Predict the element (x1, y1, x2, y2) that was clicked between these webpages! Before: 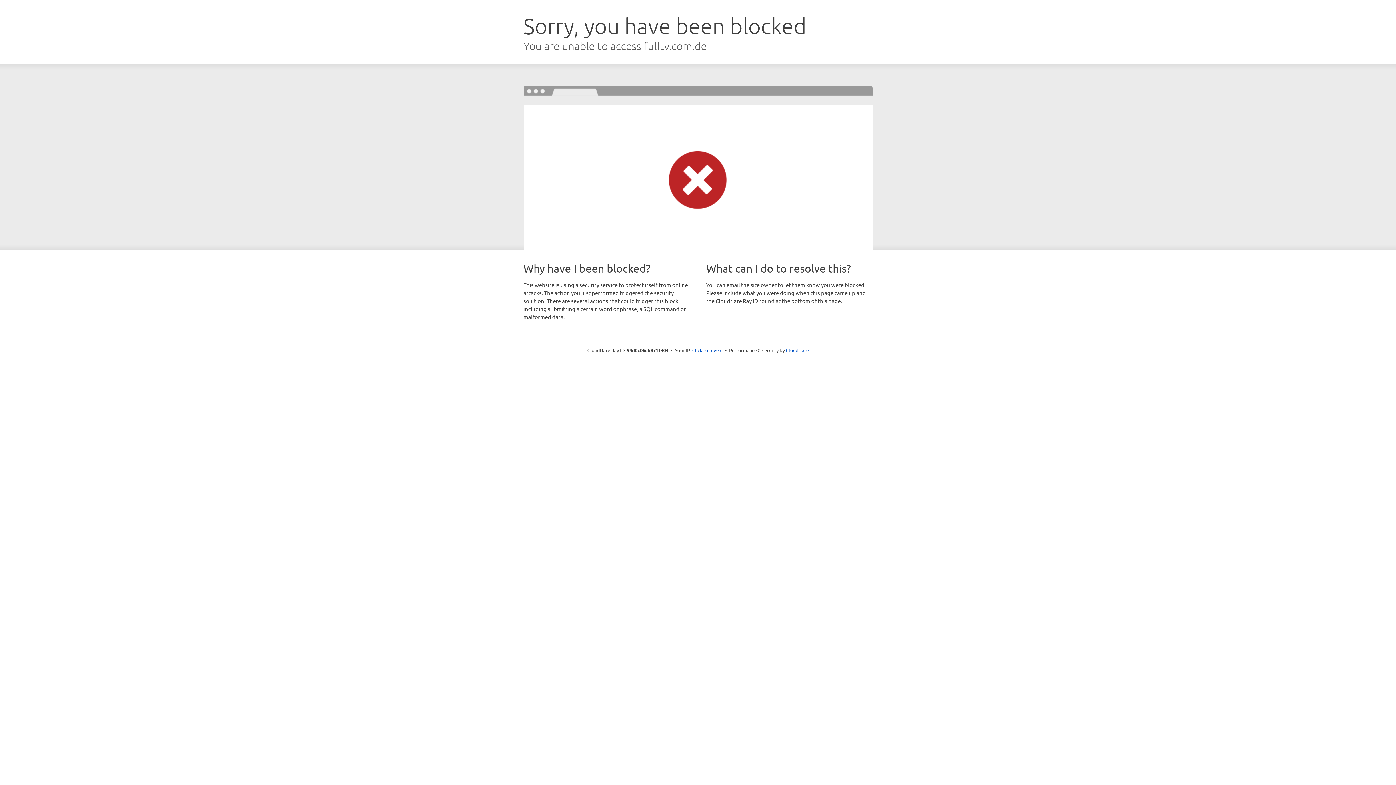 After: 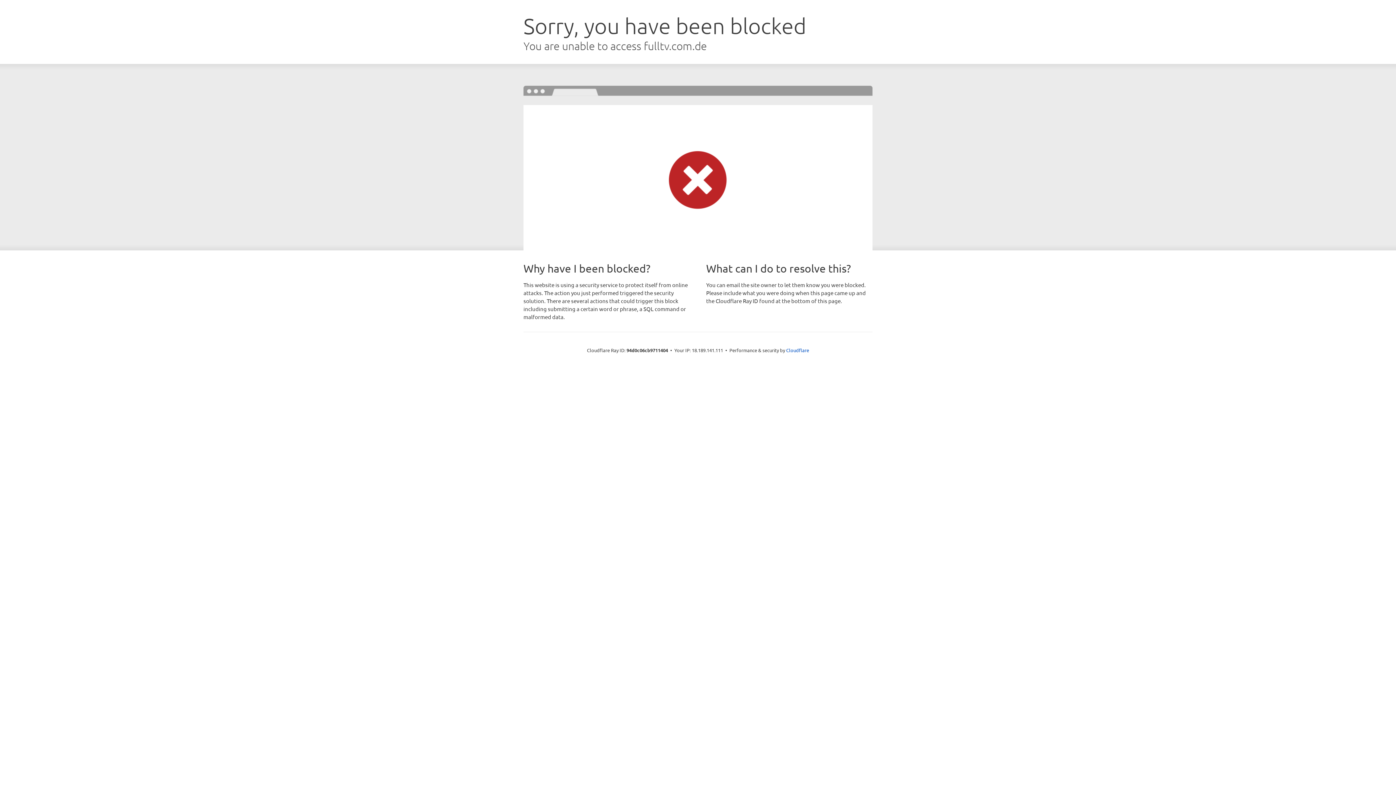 Action: bbox: (692, 346, 722, 353) label: Click to reveal